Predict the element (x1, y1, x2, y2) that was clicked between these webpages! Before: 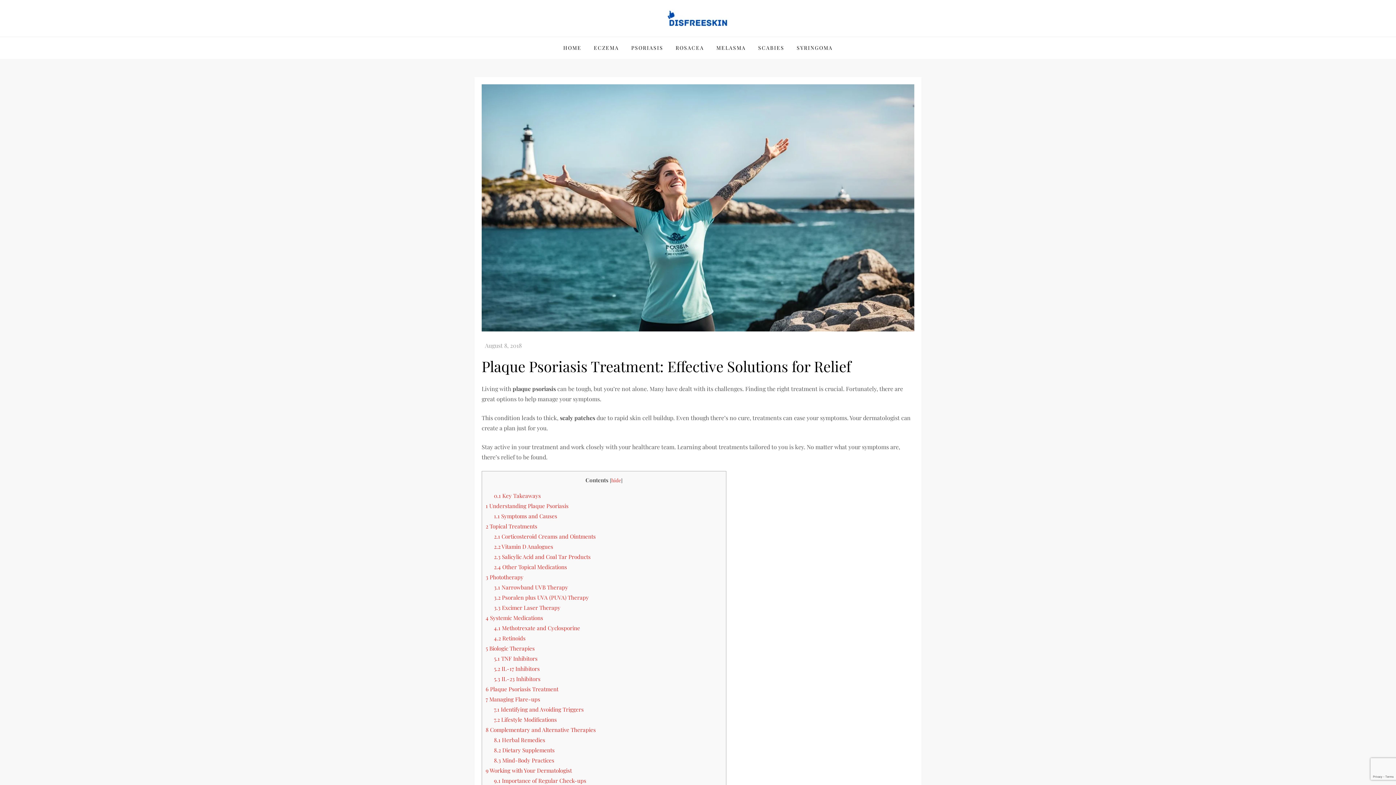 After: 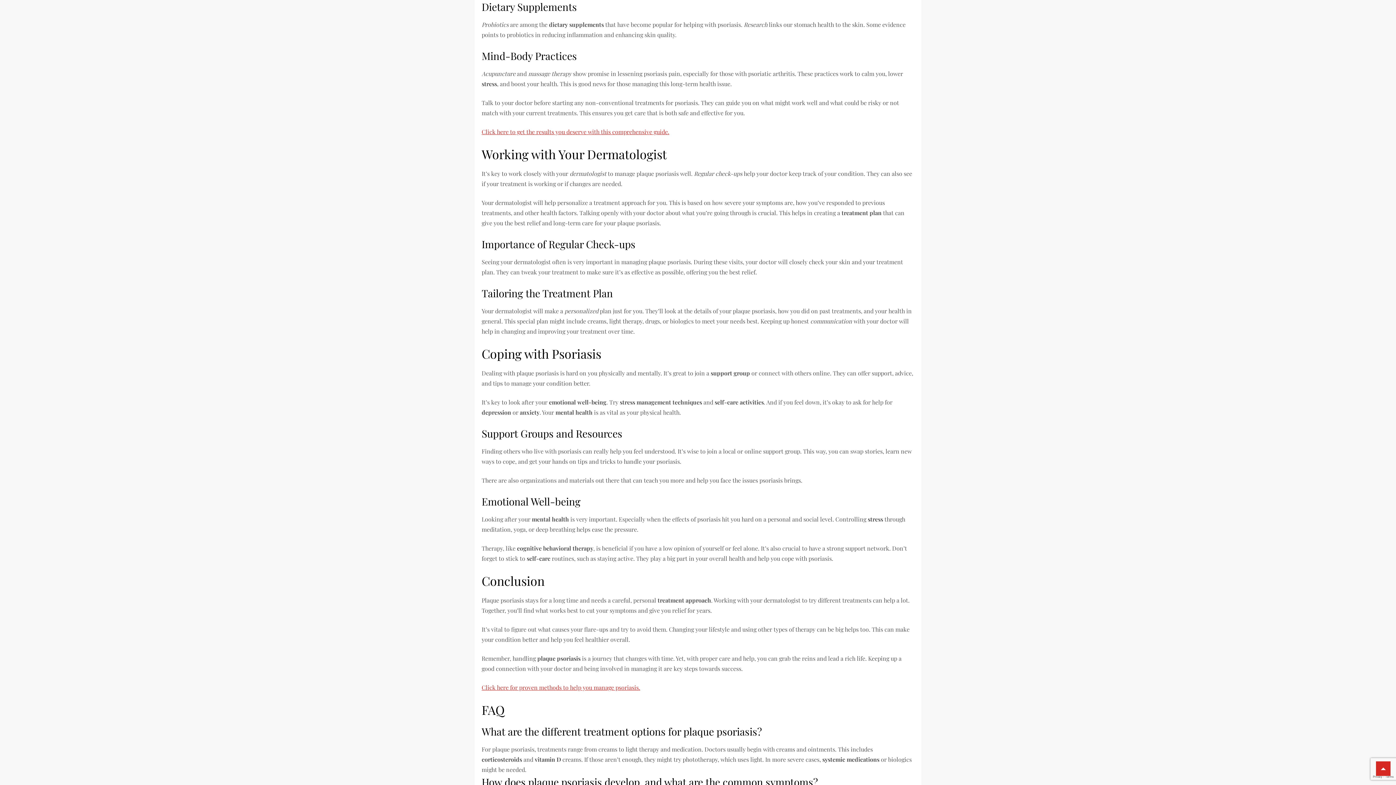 Action: bbox: (494, 746, 554, 754) label: 8.2 Dietary Supplements